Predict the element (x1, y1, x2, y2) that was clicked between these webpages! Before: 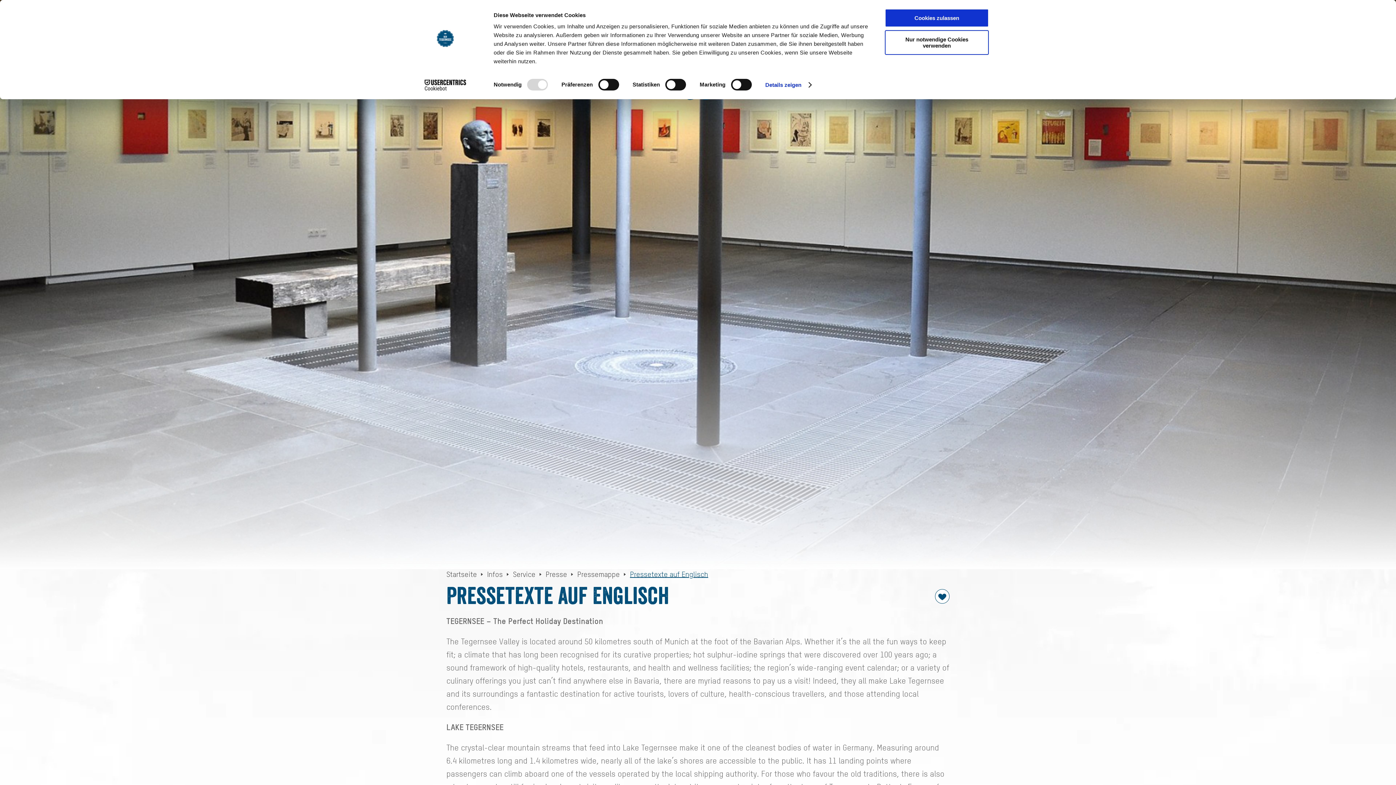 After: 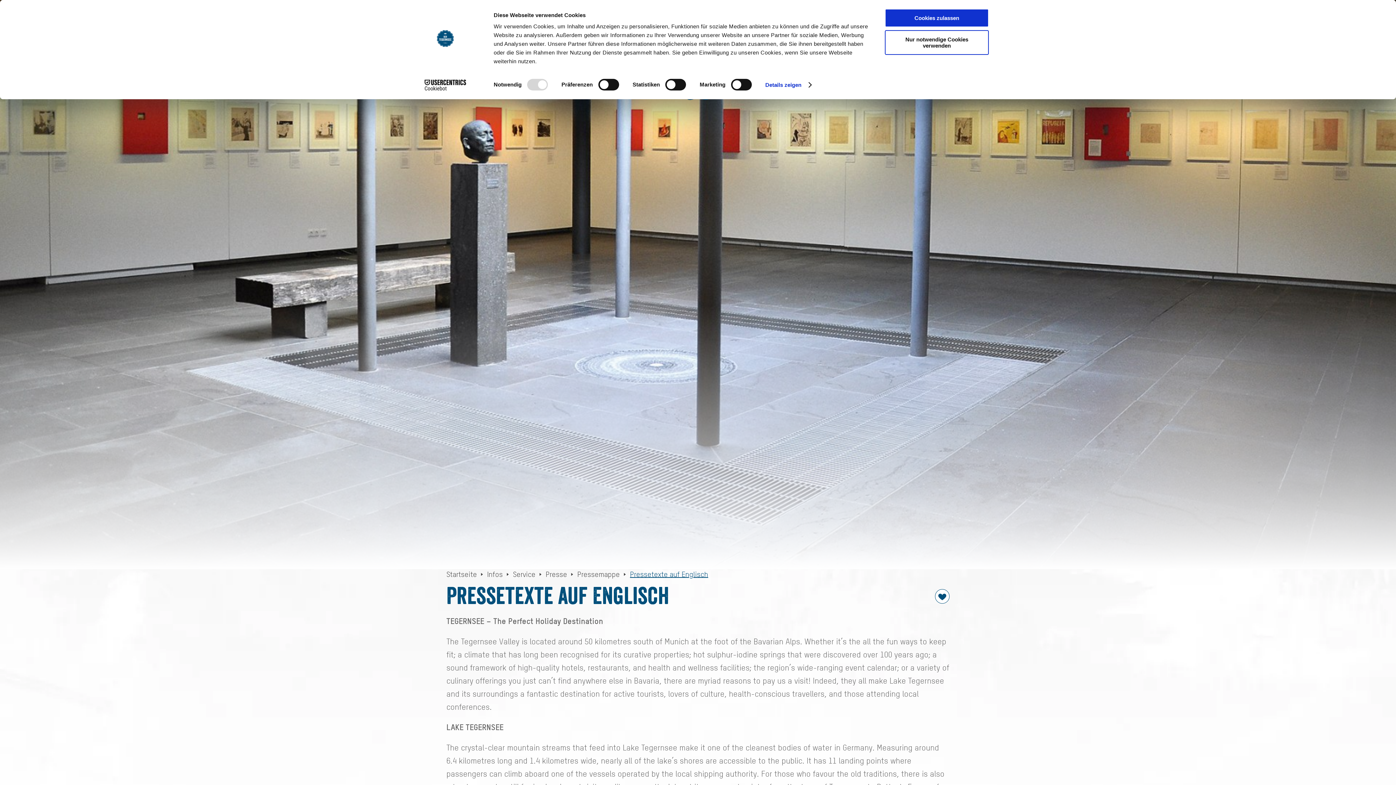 Action: bbox: (630, 570, 708, 579) label: Pressetexte auf Englisch